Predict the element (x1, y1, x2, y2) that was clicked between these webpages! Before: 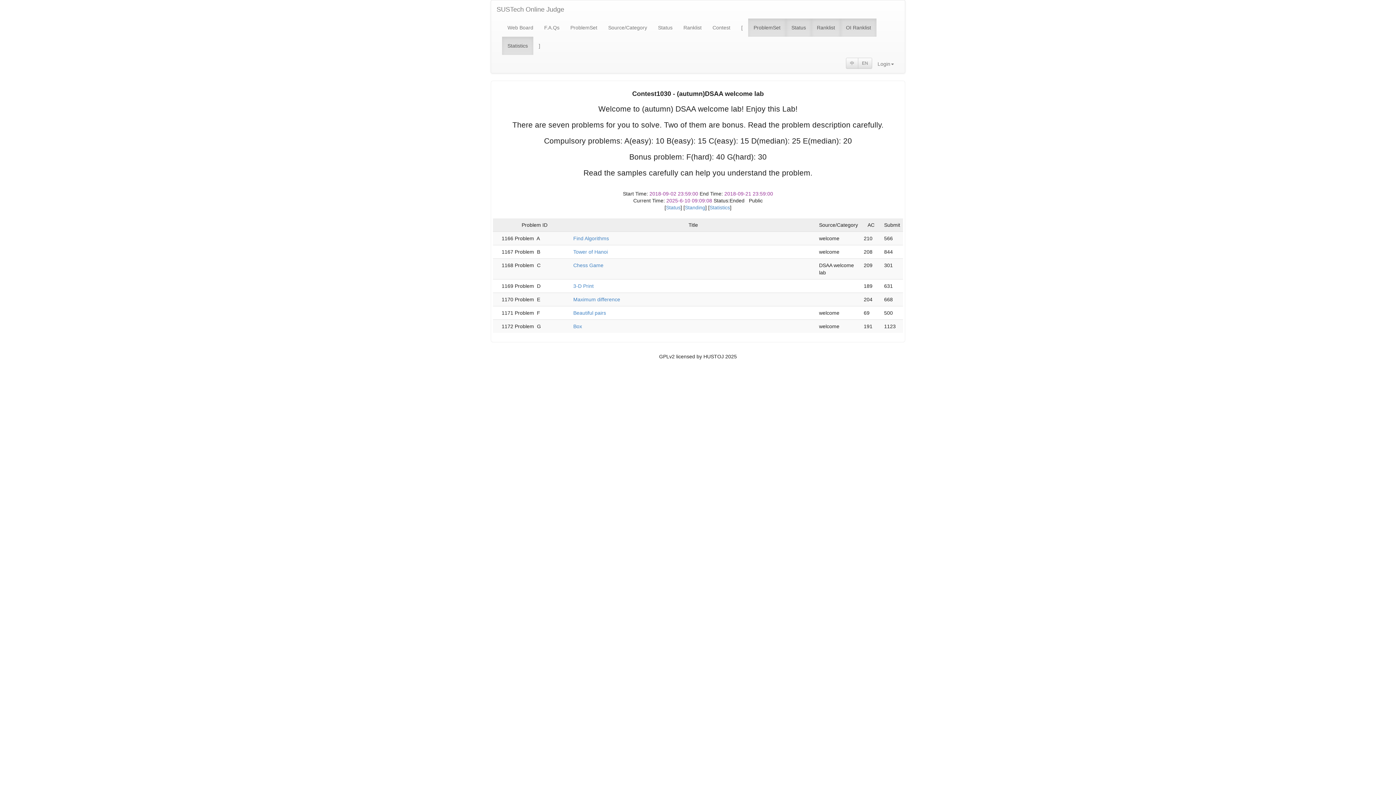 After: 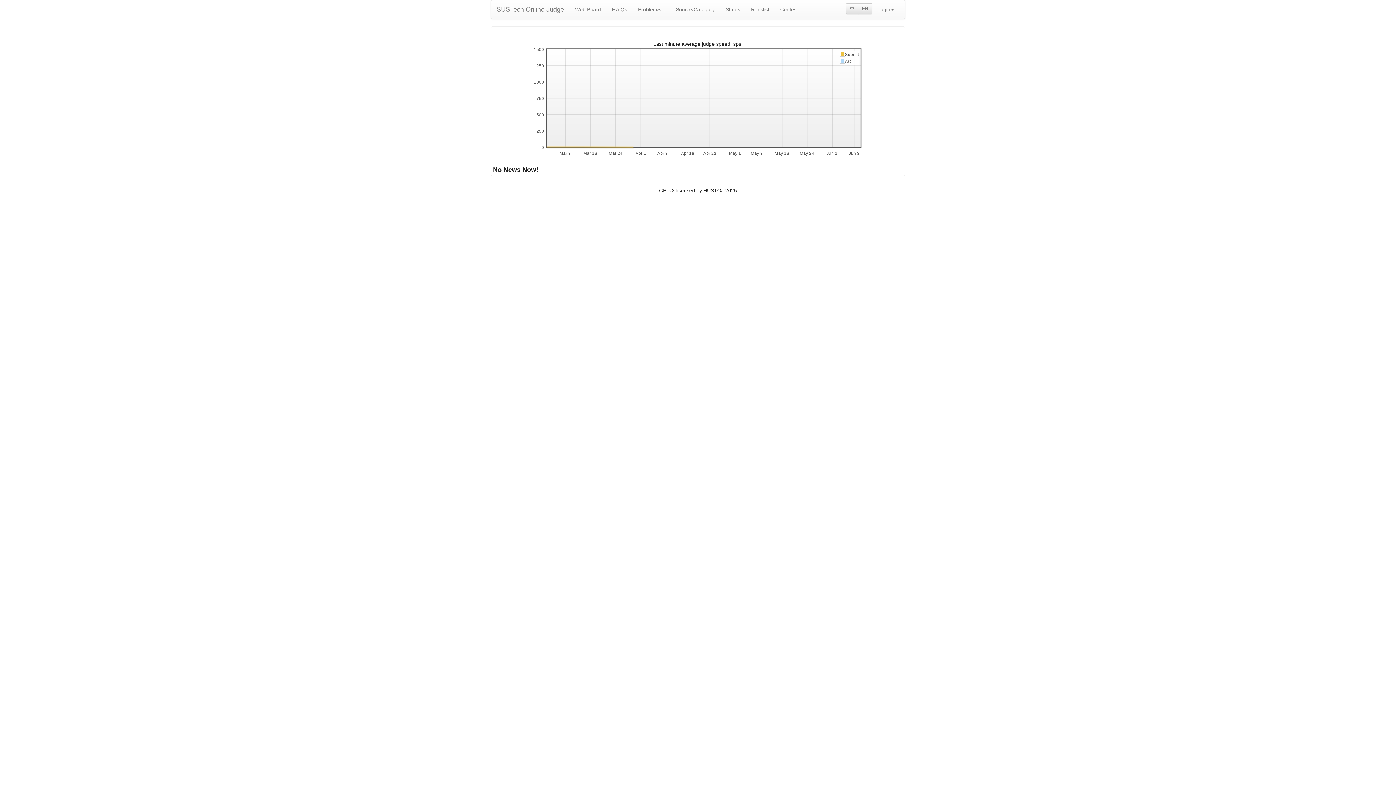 Action: label: SUSTech Online Judge bbox: (491, 0, 569, 18)